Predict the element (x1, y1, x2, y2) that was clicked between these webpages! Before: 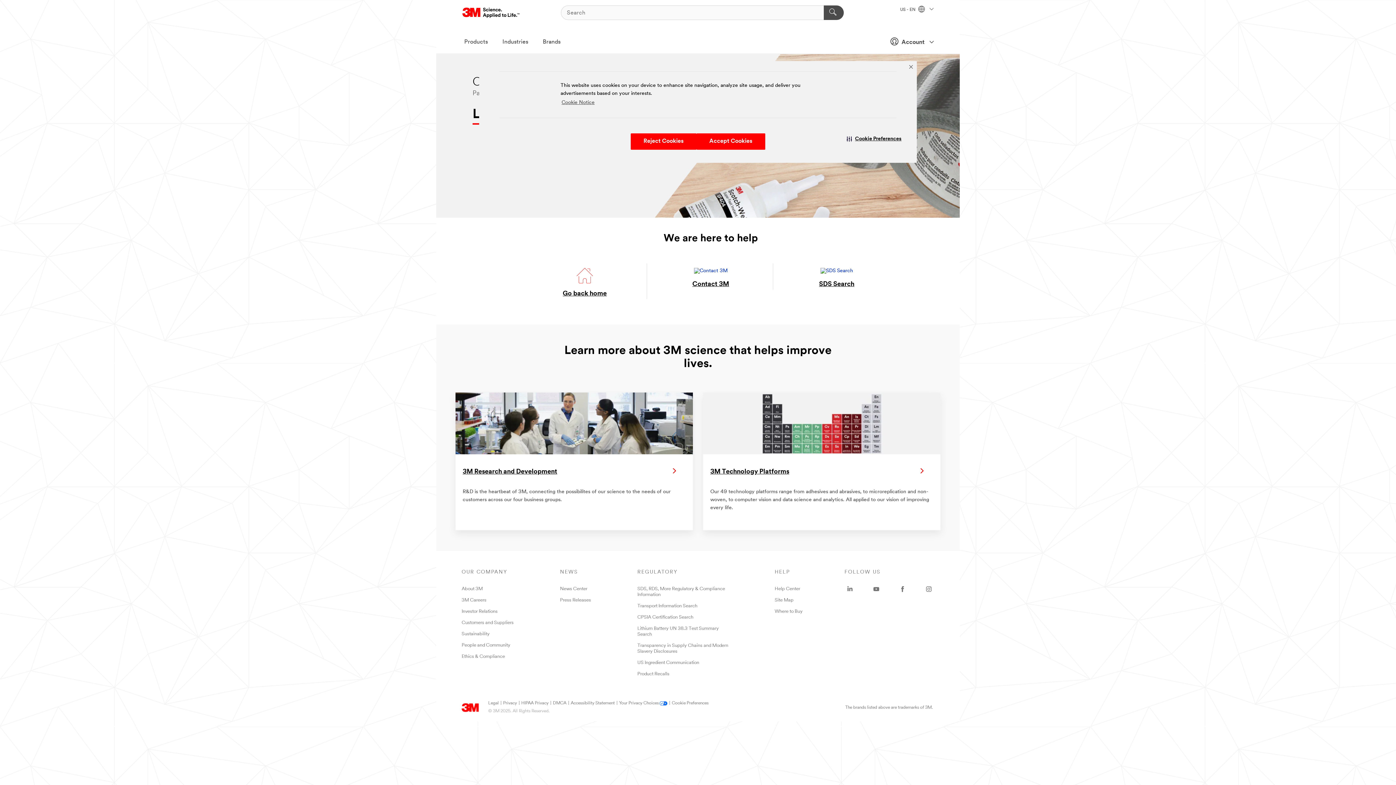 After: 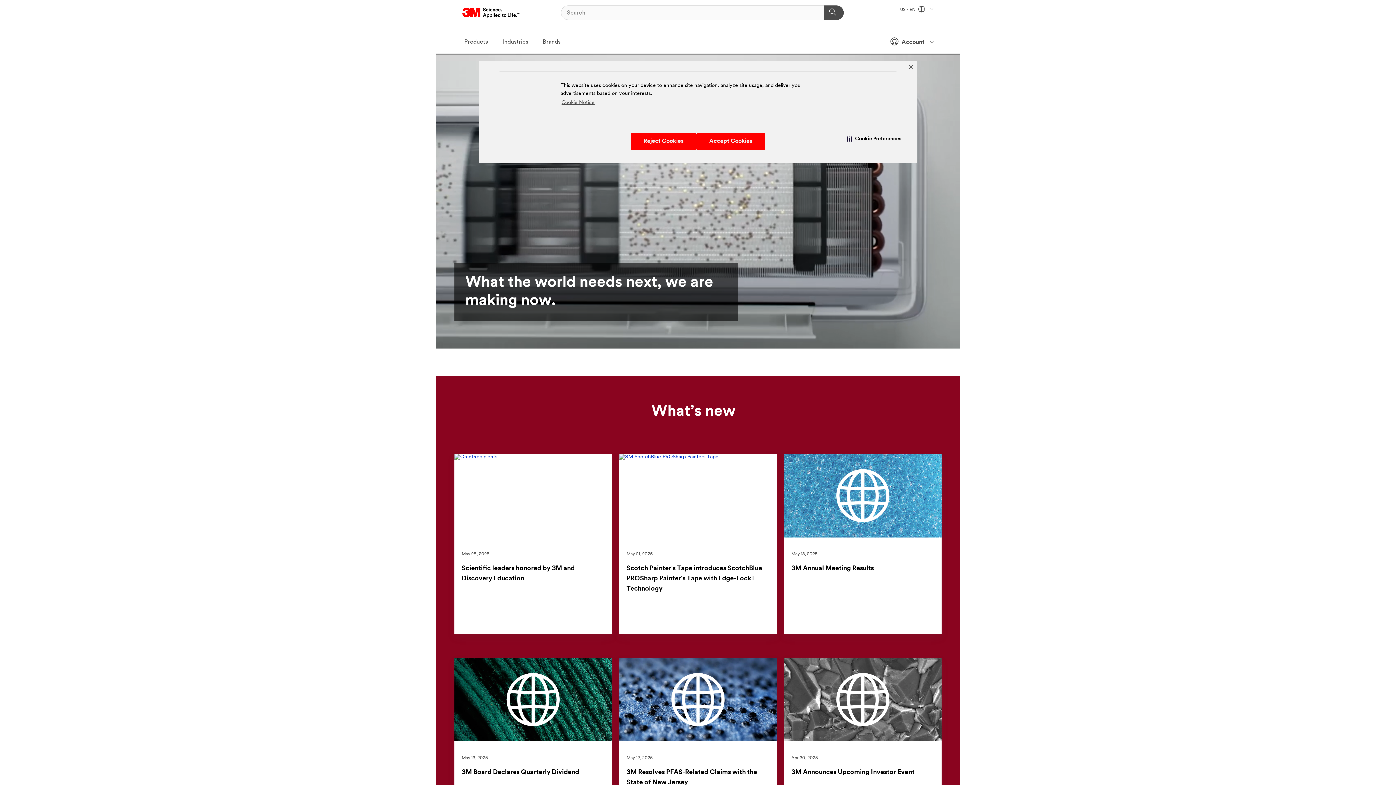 Action: bbox: (462, 5, 520, 20) label: 3M Logo - Opens in a new window